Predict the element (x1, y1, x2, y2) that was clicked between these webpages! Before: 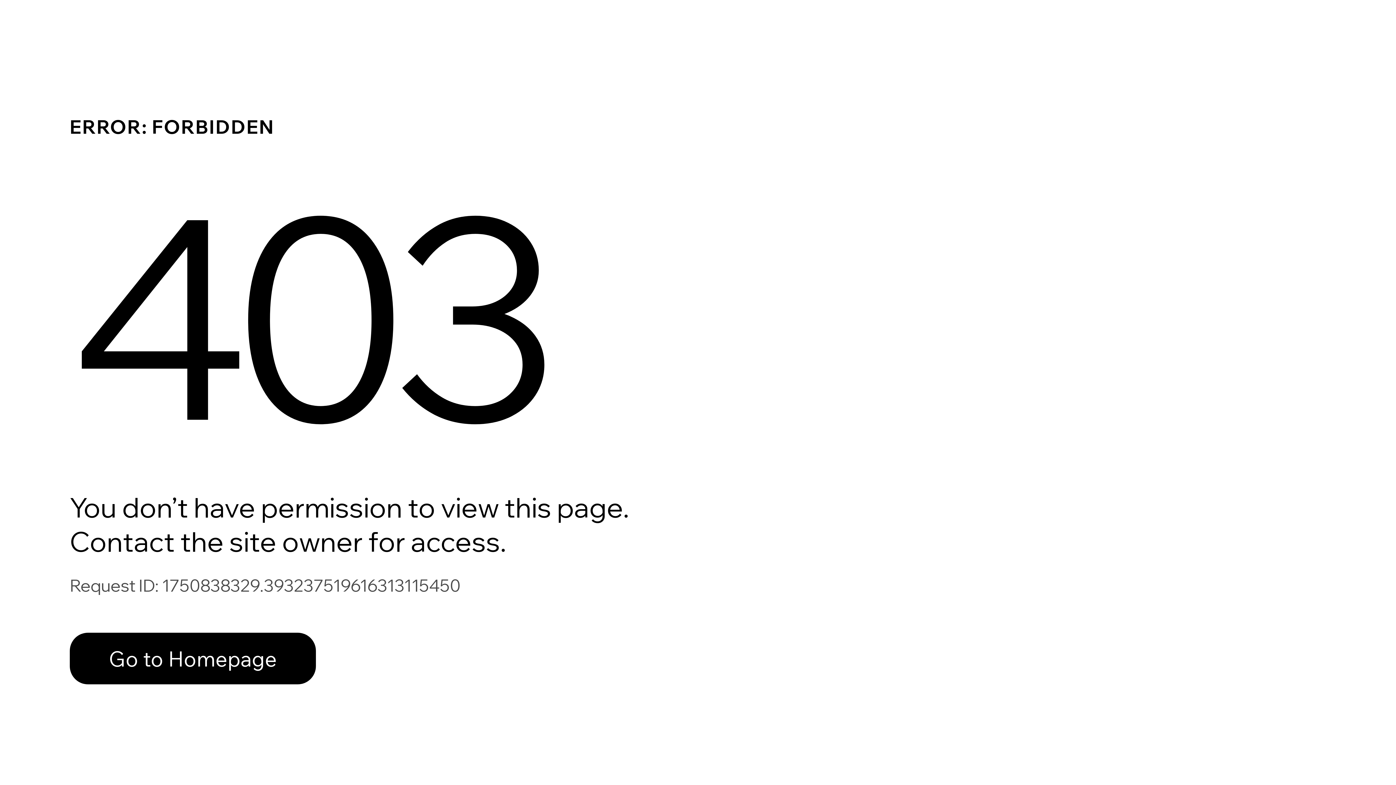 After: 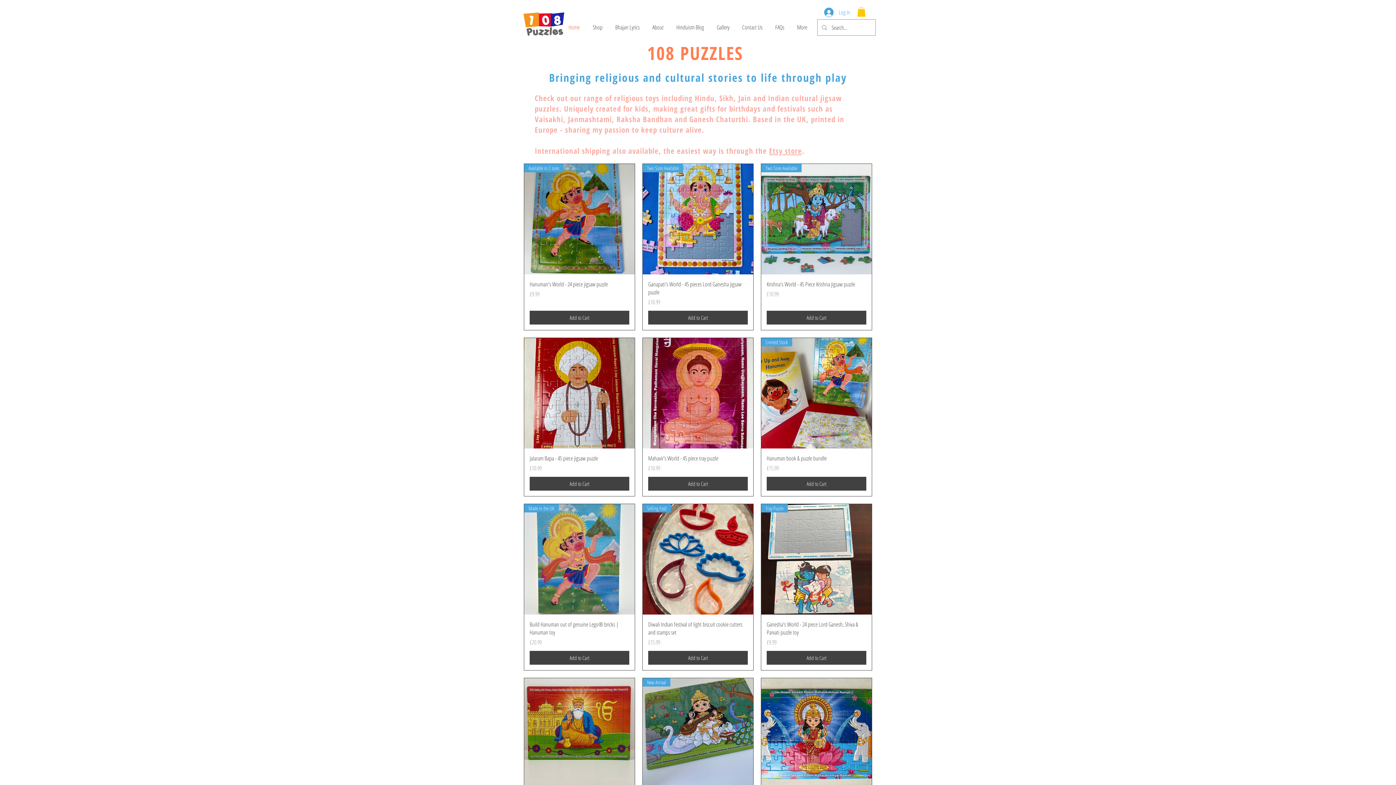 Action: bbox: (69, 633, 316, 684) label: Go to Homepage